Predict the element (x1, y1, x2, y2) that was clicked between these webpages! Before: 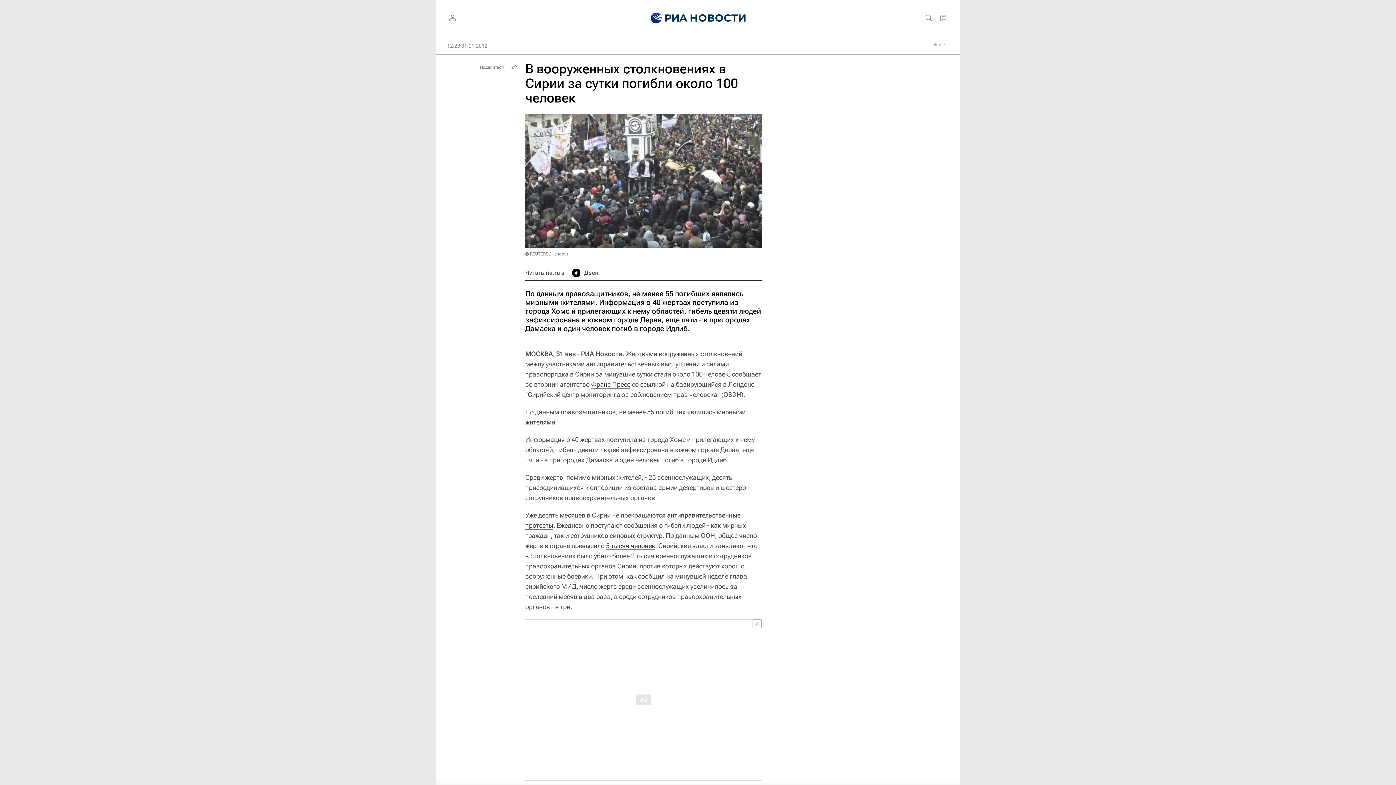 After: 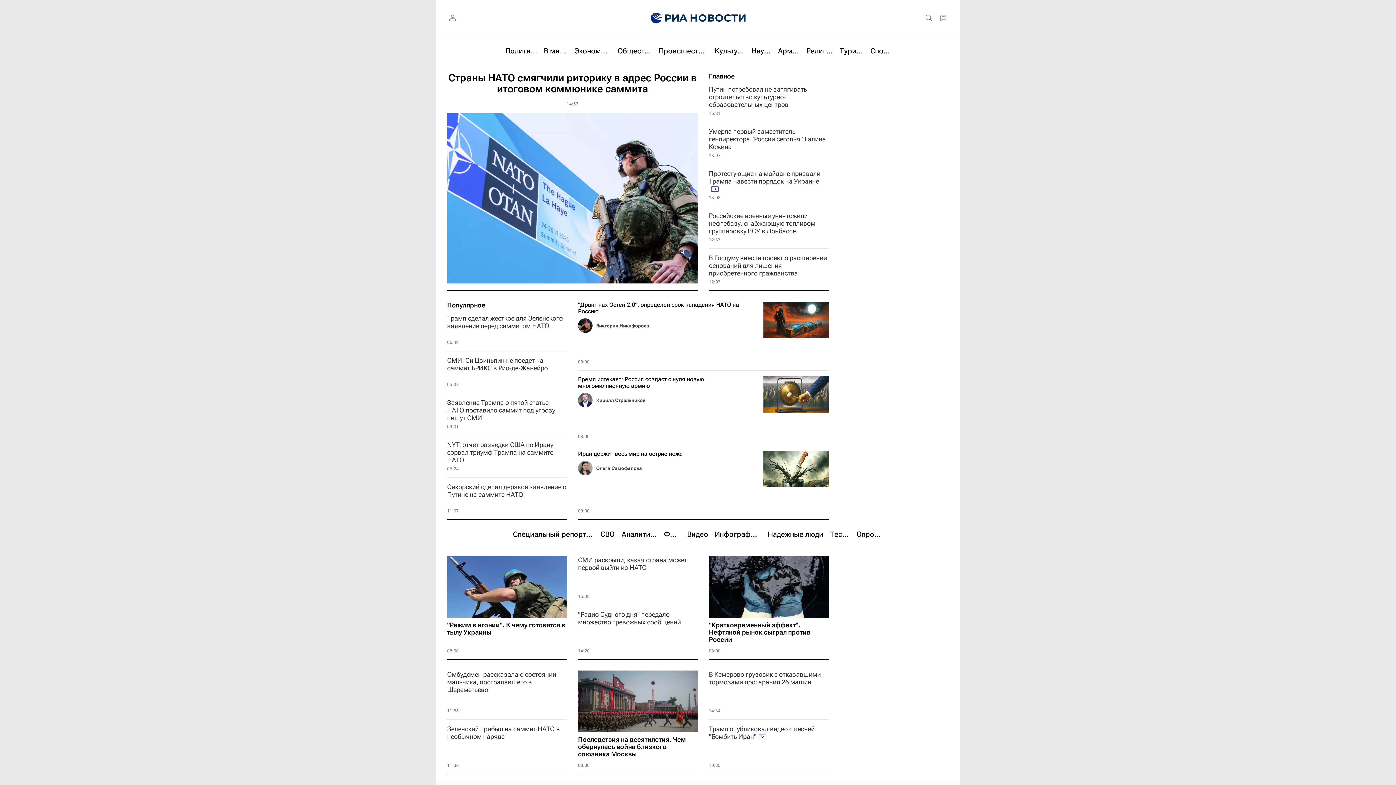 Action: bbox: (639, 0, 655, 36)